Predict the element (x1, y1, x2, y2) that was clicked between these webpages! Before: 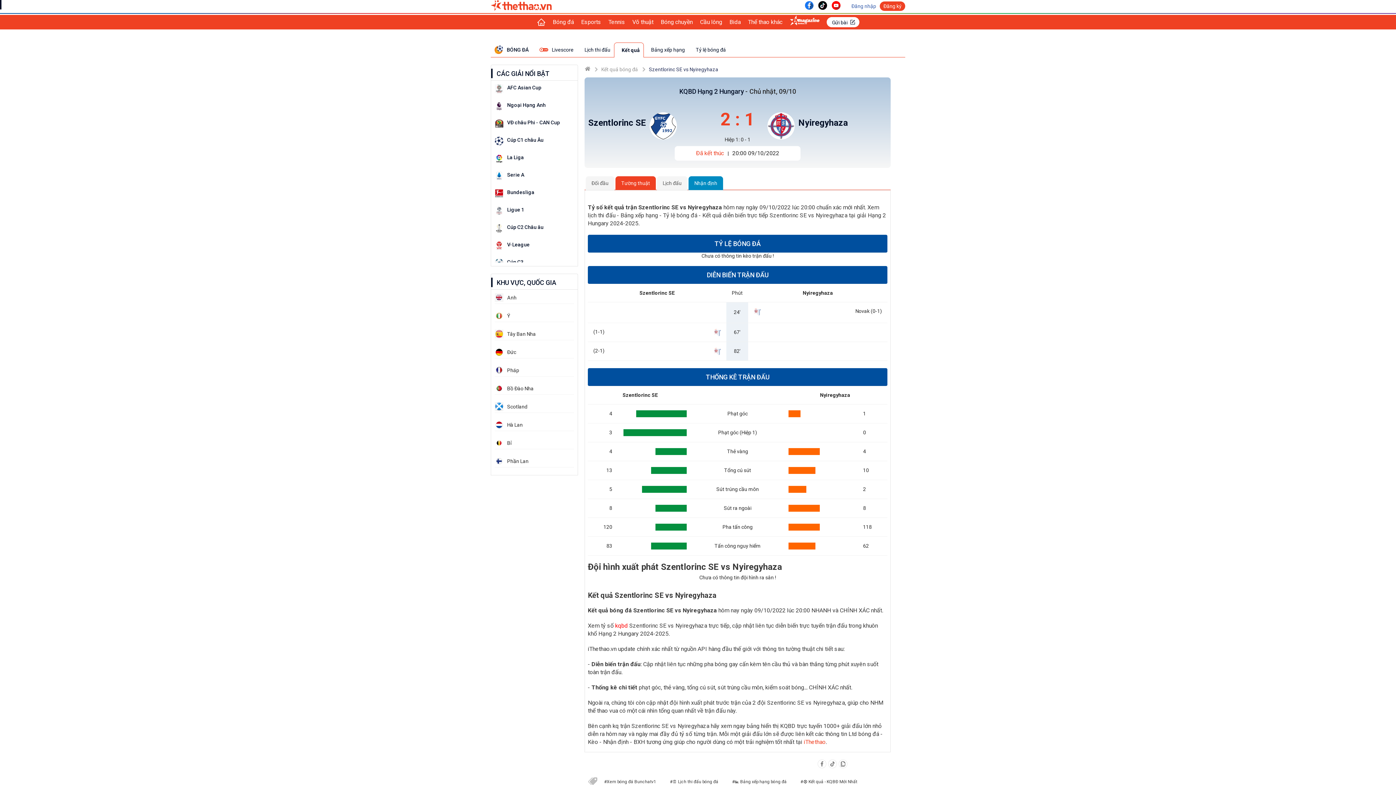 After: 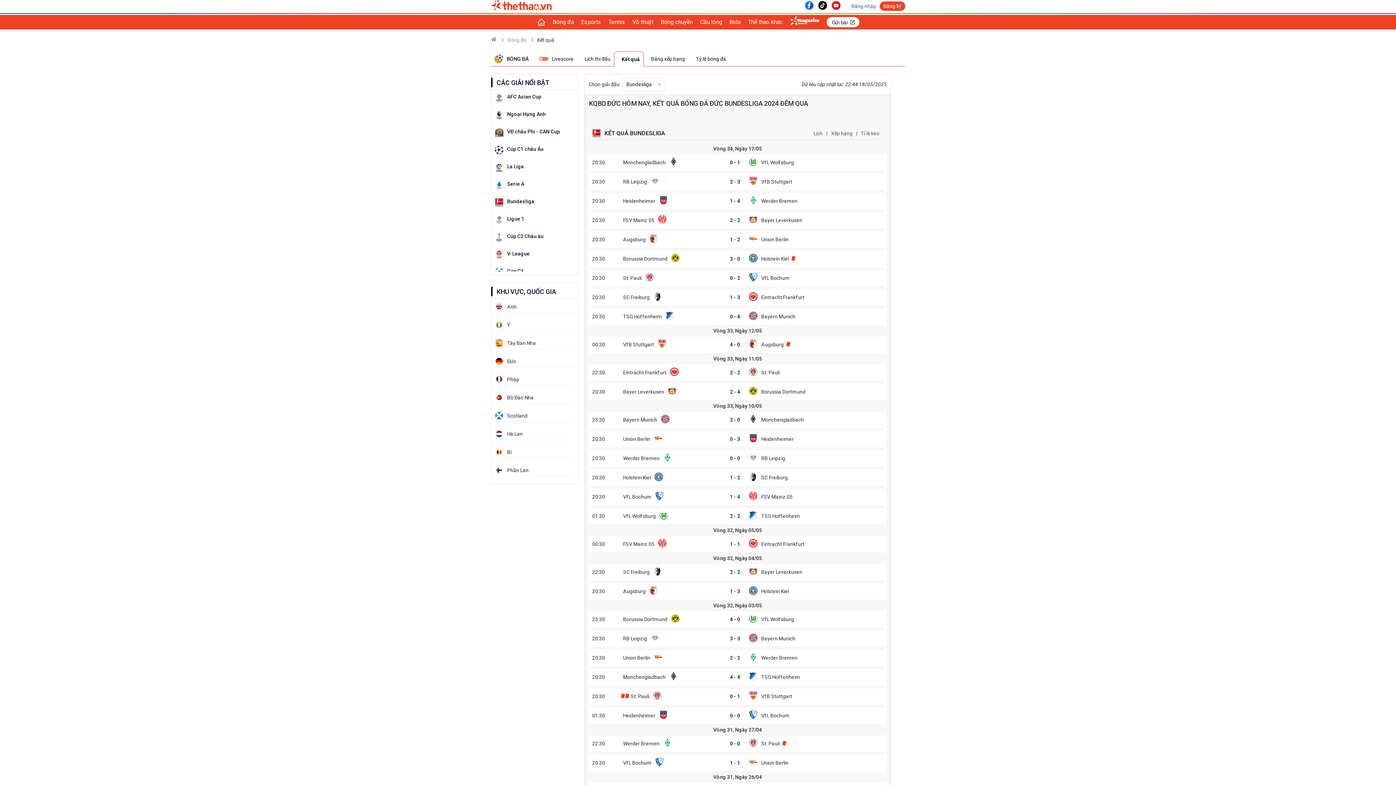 Action: bbox: (494, 189, 503, 198)